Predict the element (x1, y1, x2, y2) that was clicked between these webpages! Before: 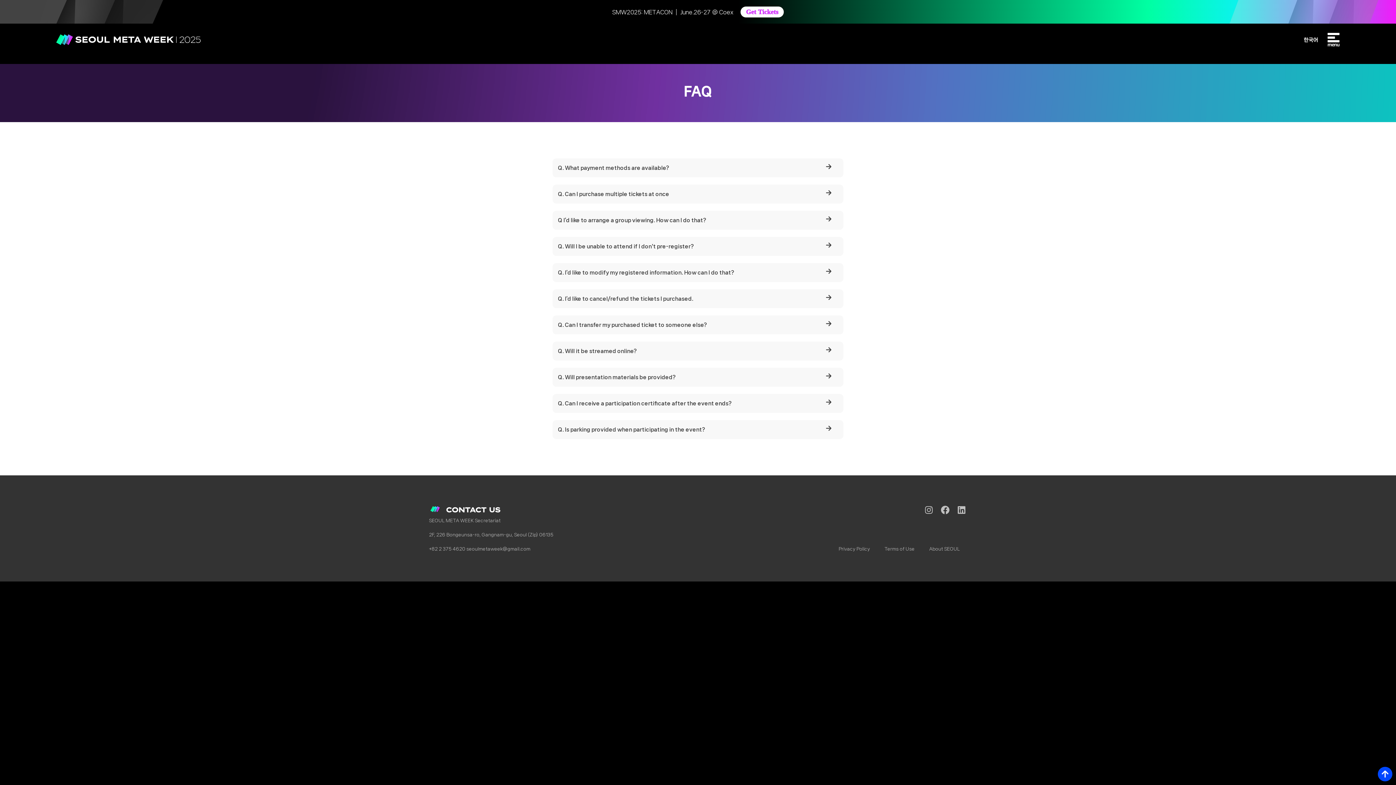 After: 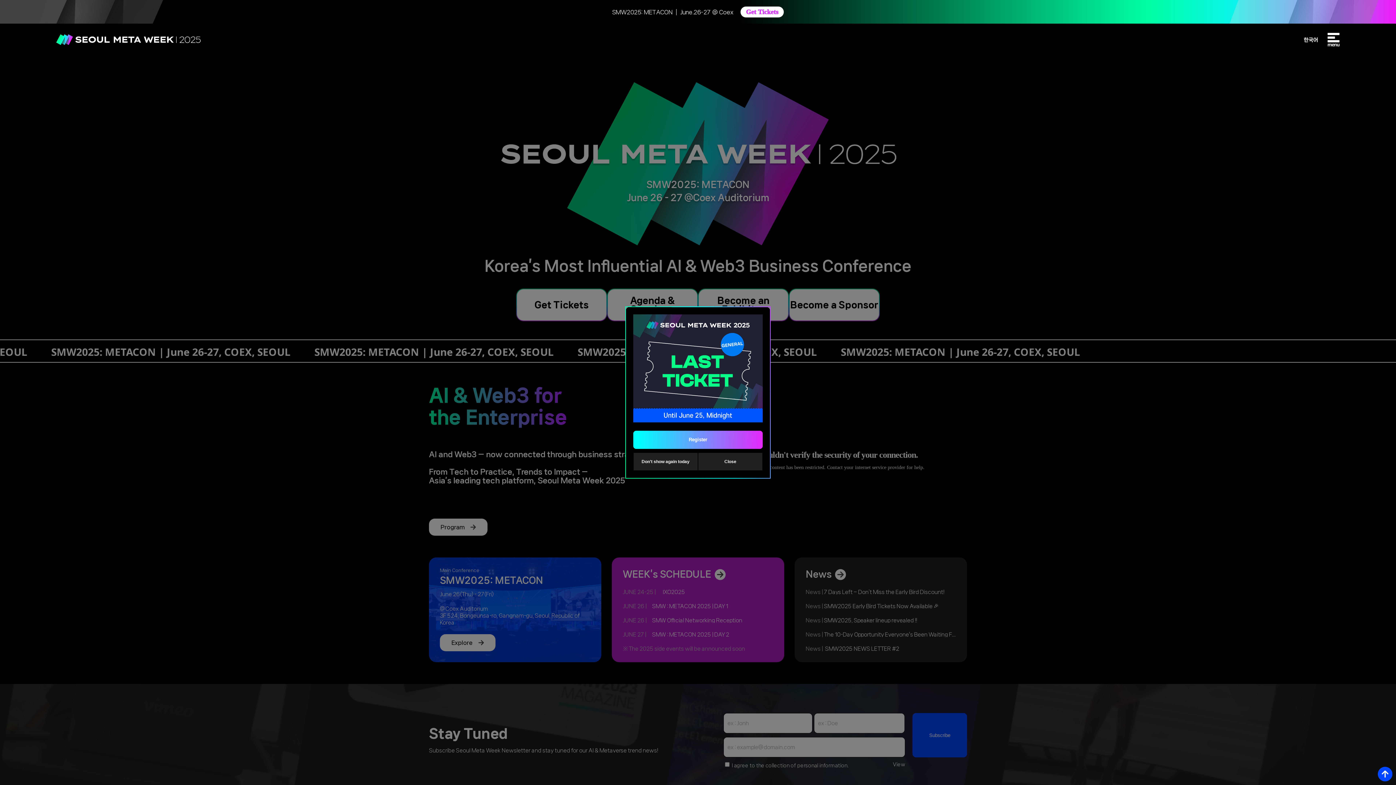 Action: bbox: (55, 33, 201, 45)